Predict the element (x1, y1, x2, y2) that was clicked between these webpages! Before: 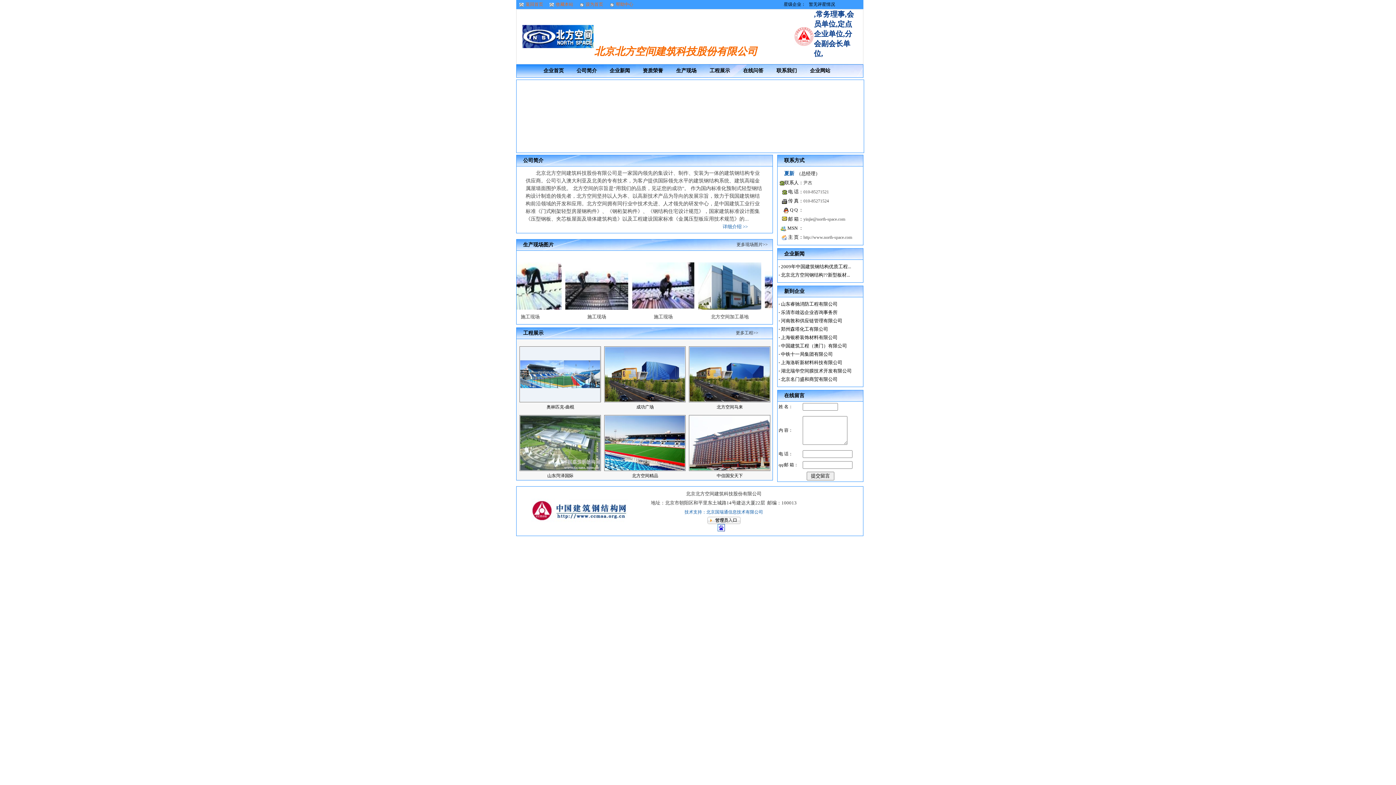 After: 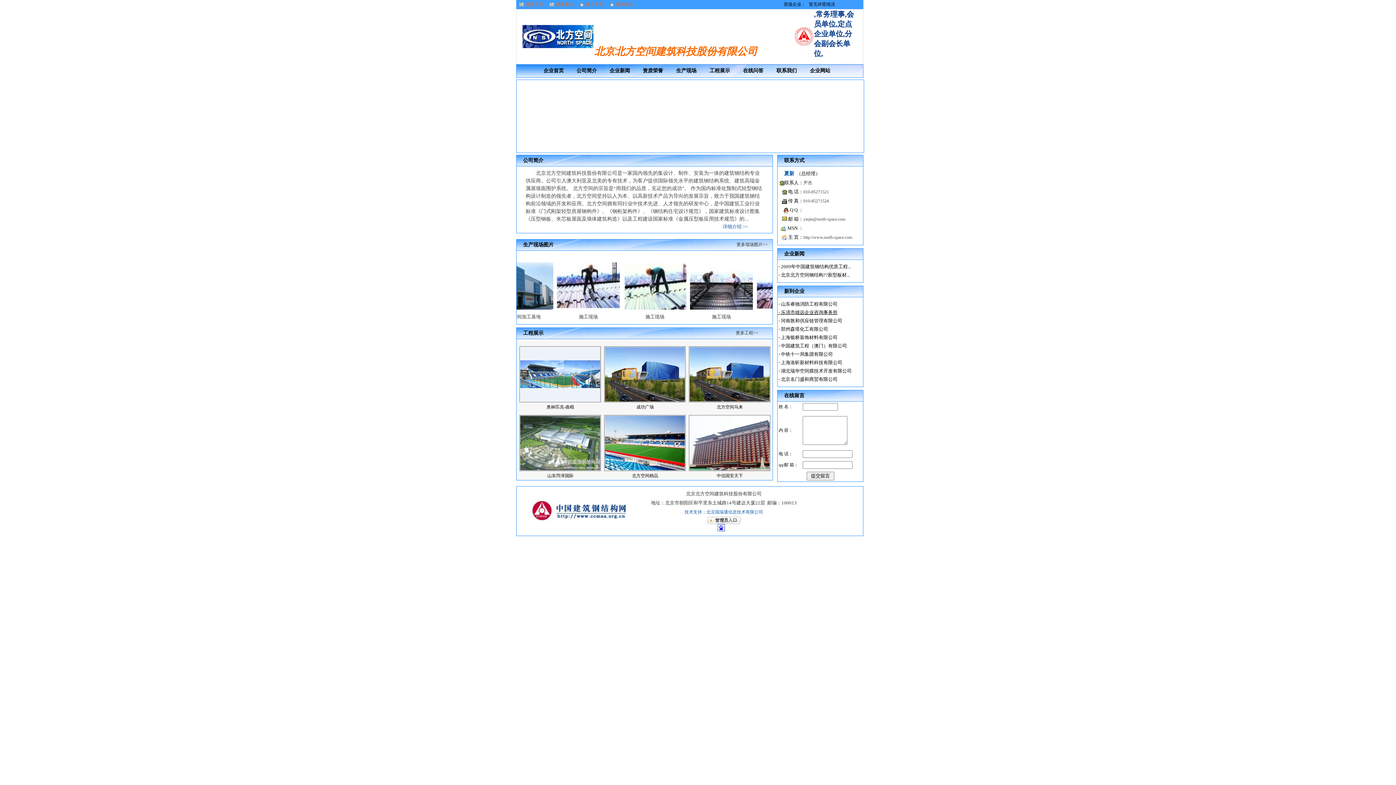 Action: bbox: (777, 310, 837, 315) label:  · 乐清市雄远企业咨询事务所